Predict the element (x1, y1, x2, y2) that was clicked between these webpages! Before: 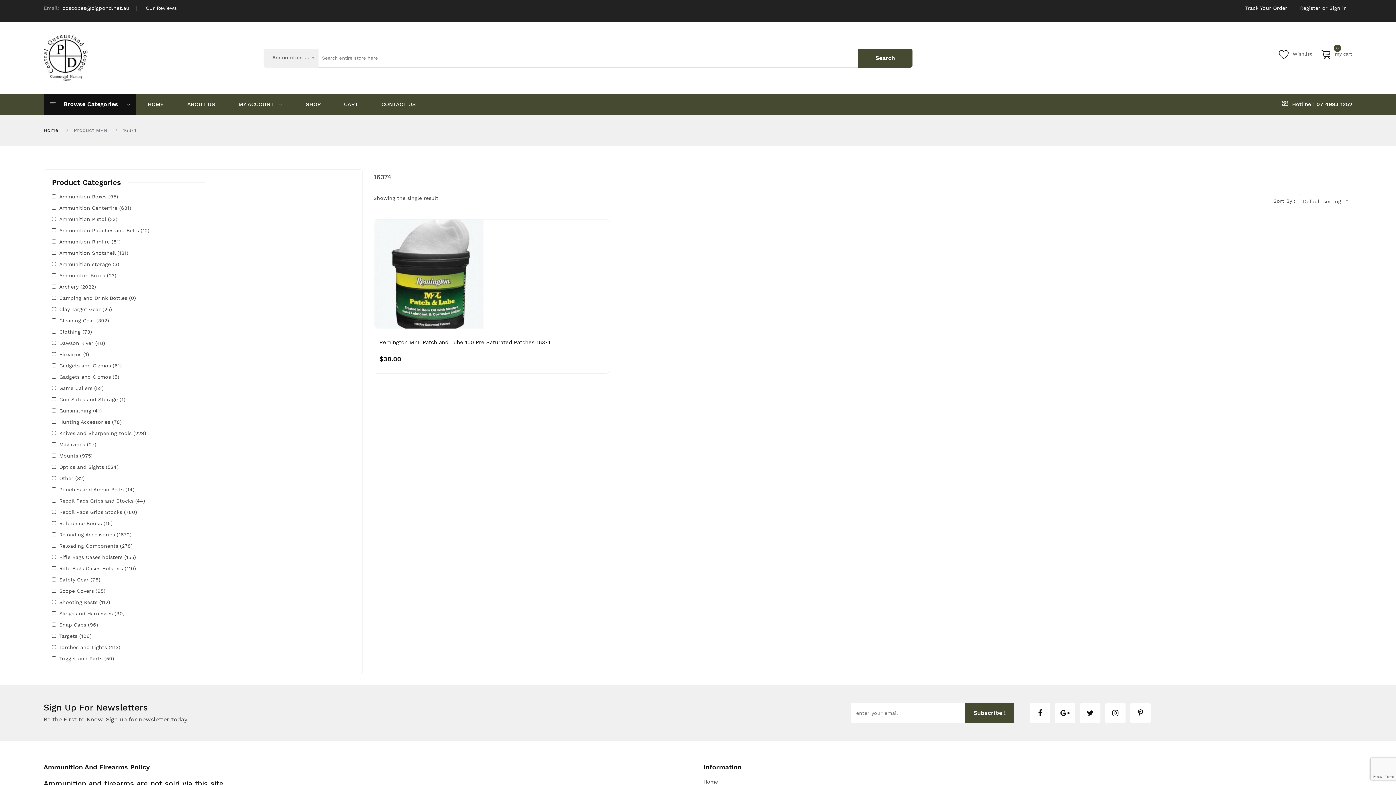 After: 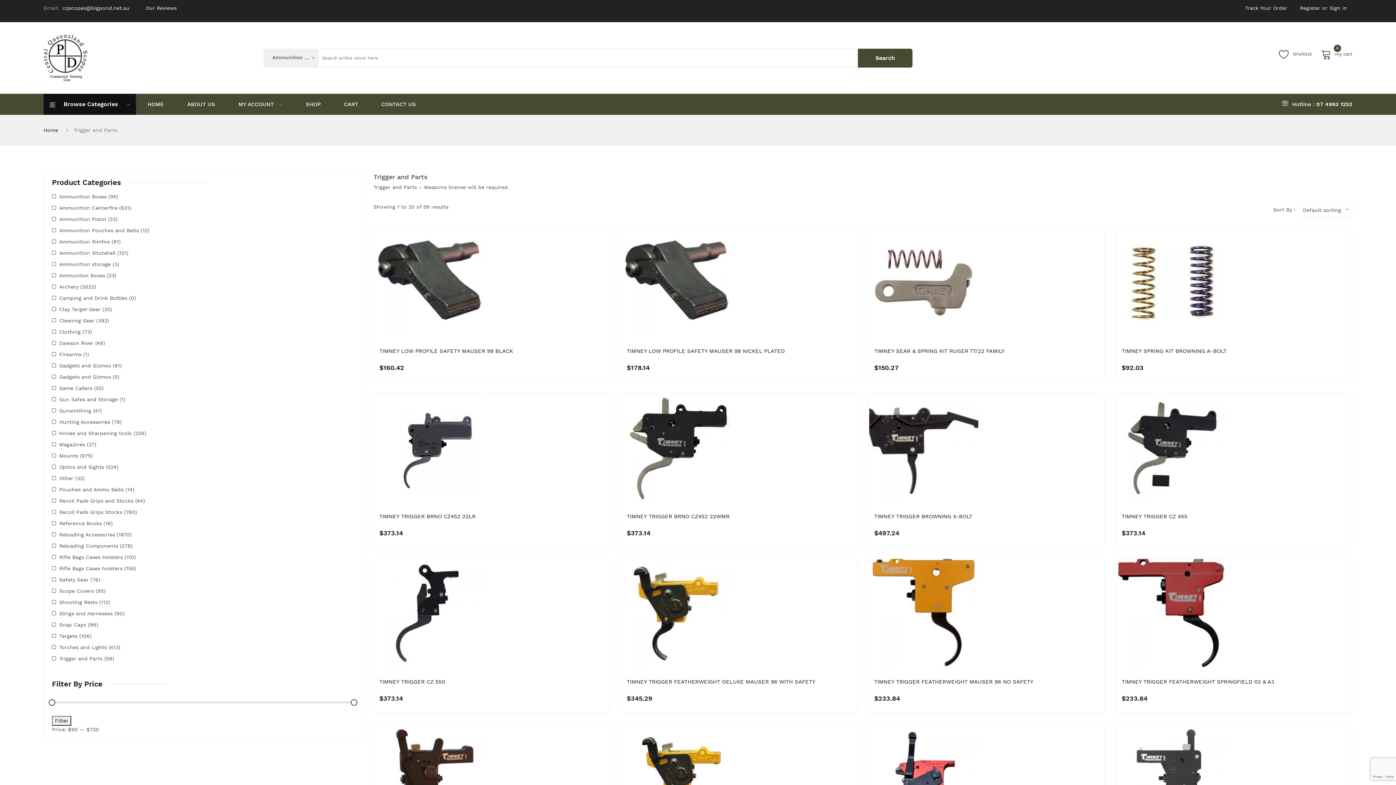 Action: label: Trigger and Parts bbox: (52, 656, 102, 661)